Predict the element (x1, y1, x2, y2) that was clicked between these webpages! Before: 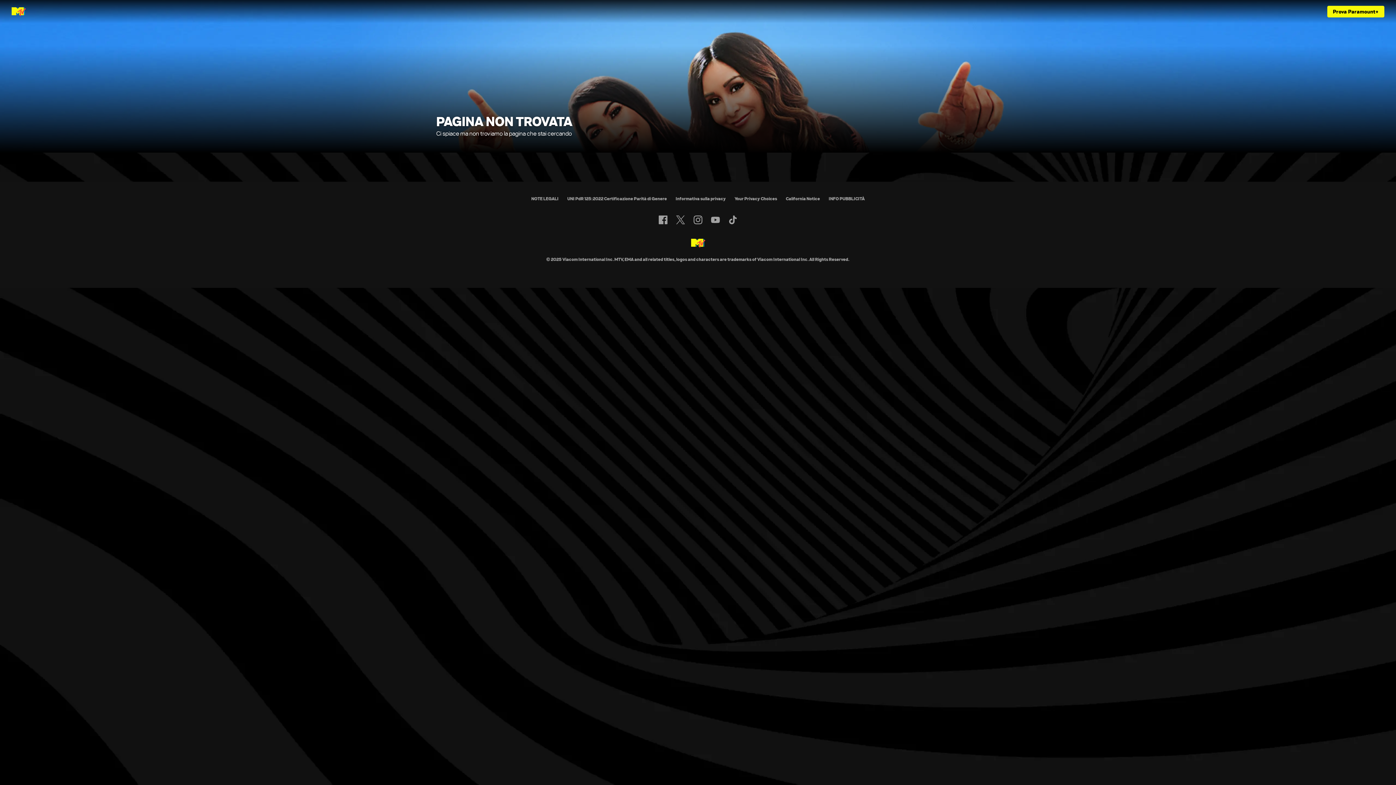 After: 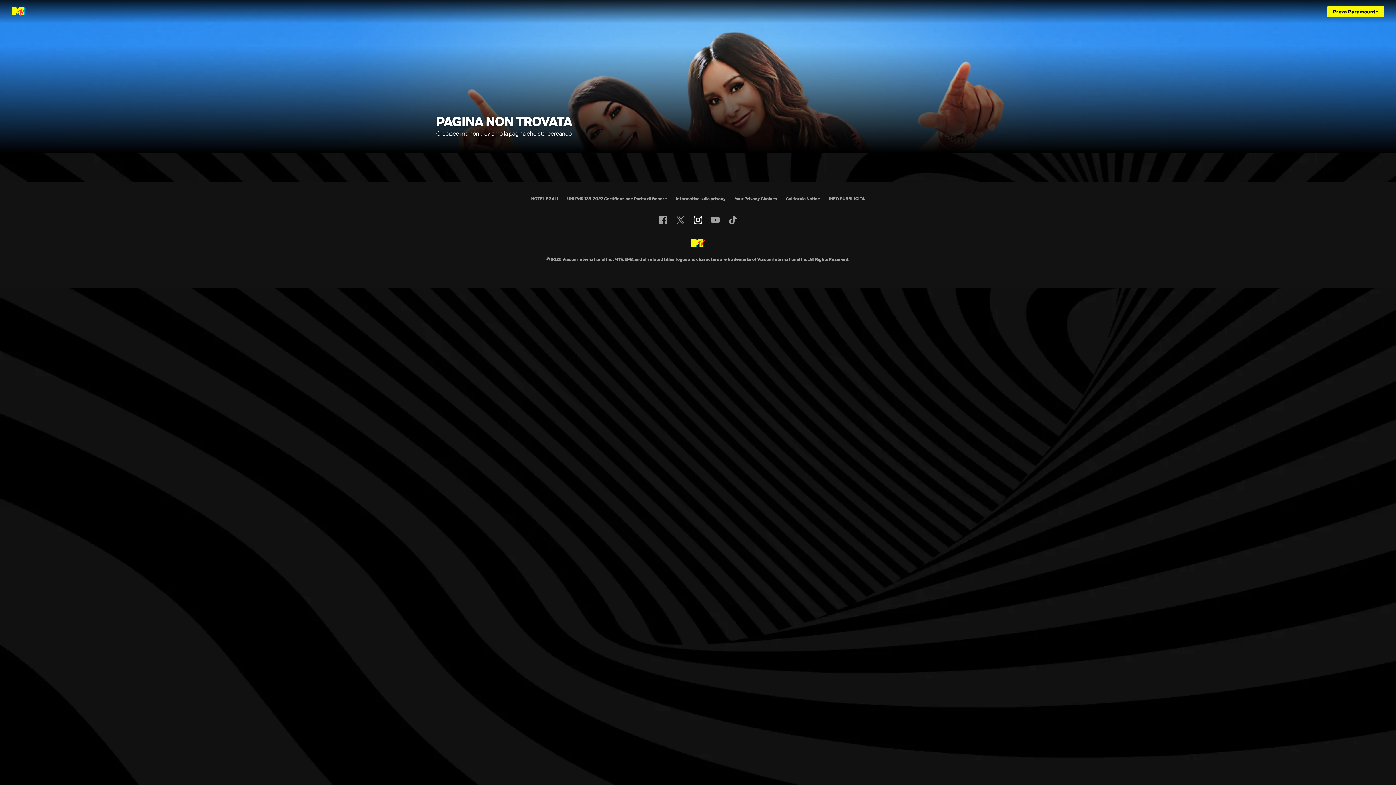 Action: label: Follow on instagram bbox: (693, 215, 702, 224)